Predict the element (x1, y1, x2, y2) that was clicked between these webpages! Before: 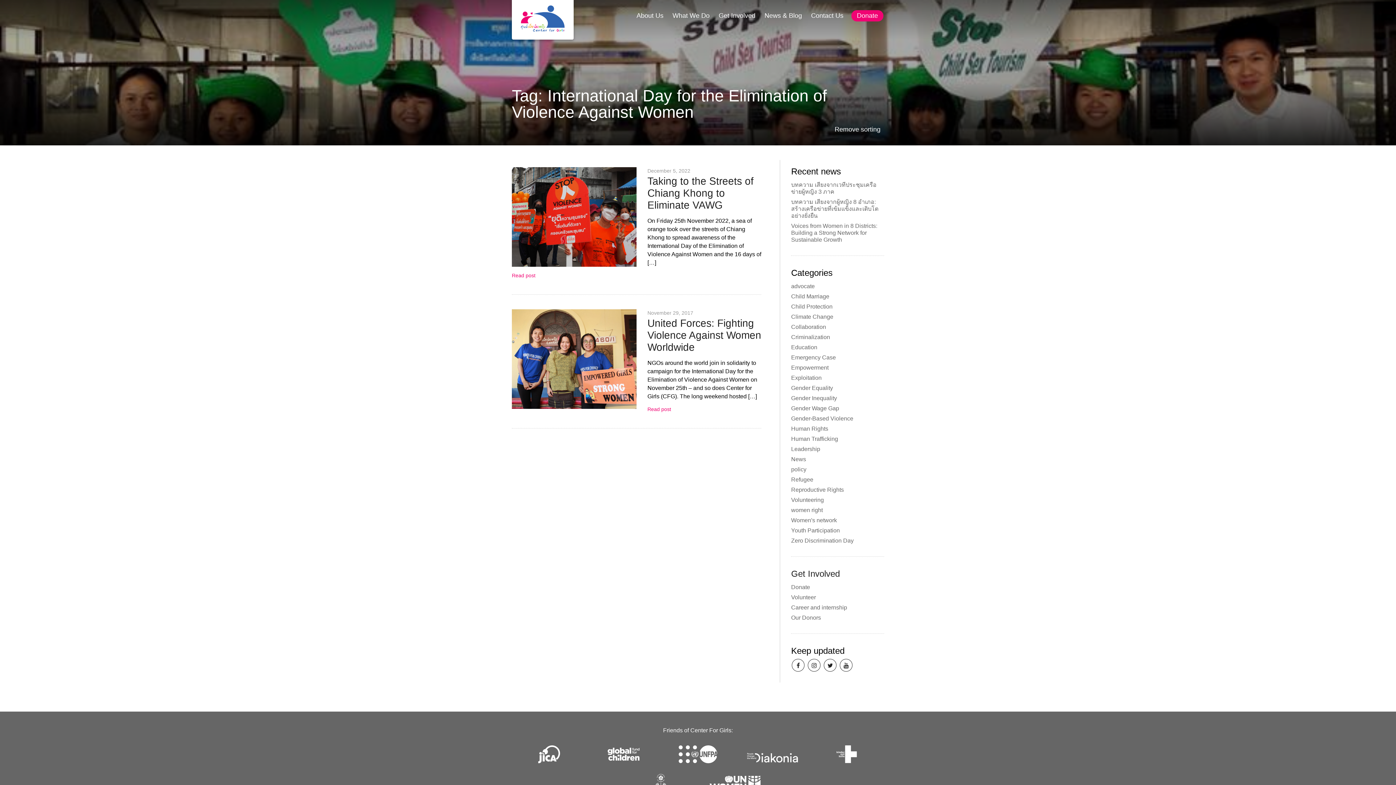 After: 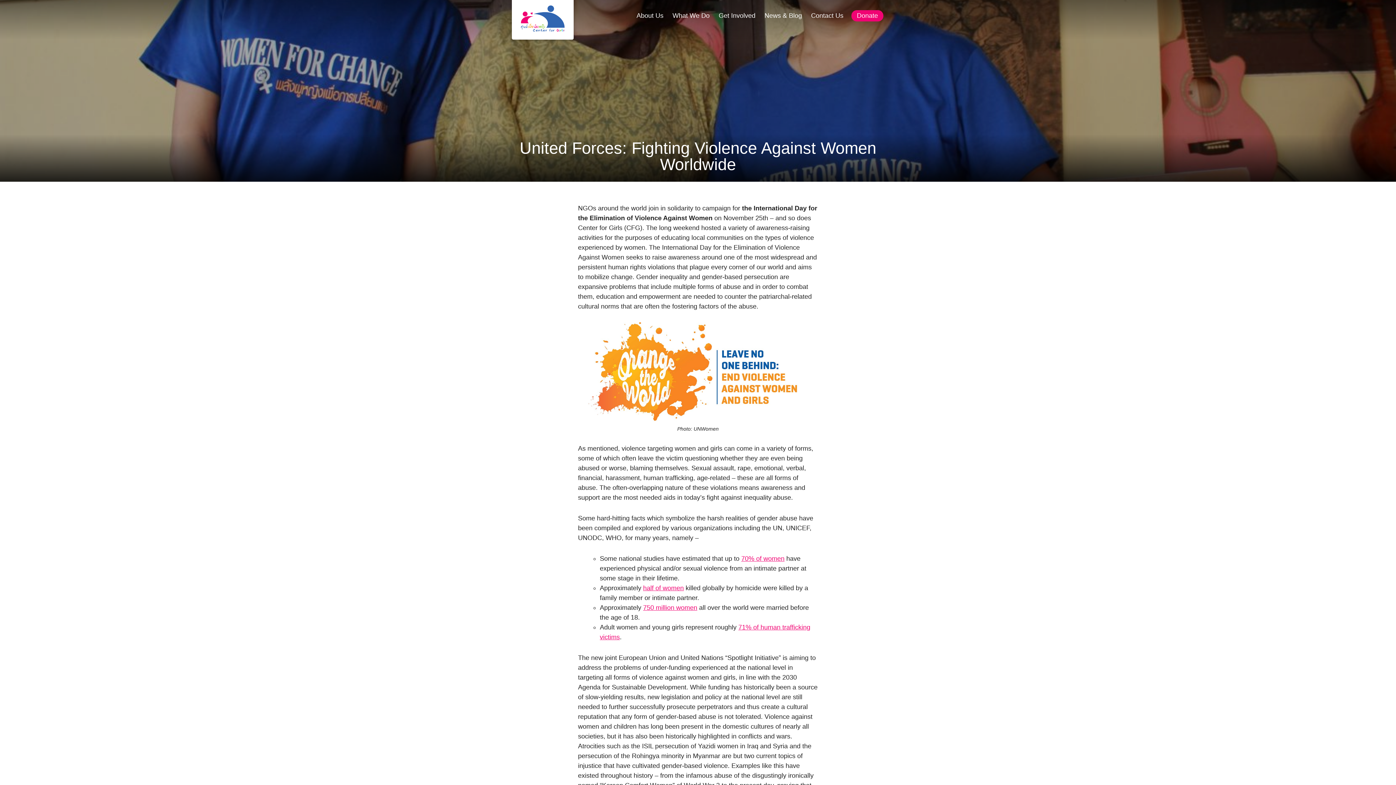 Action: bbox: (512, 309, 636, 409)